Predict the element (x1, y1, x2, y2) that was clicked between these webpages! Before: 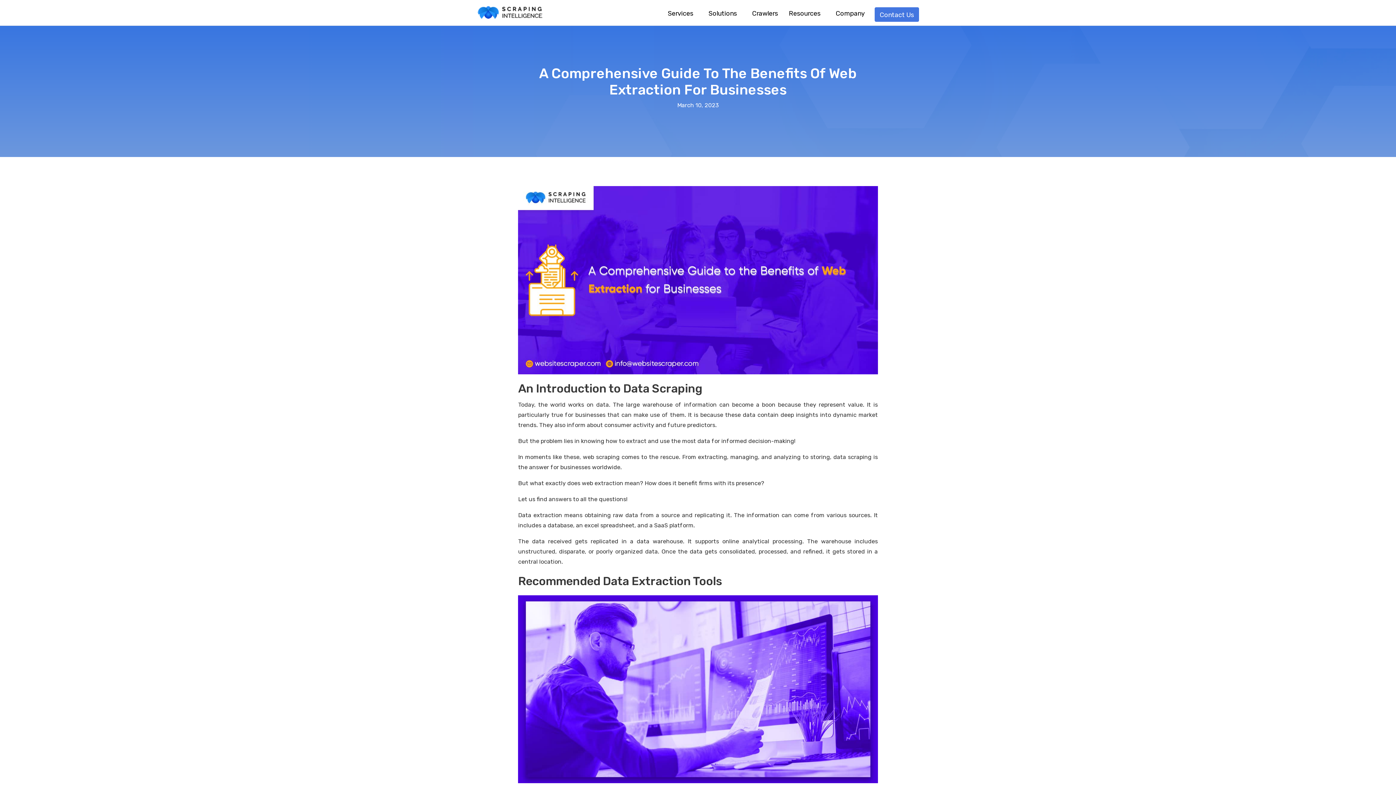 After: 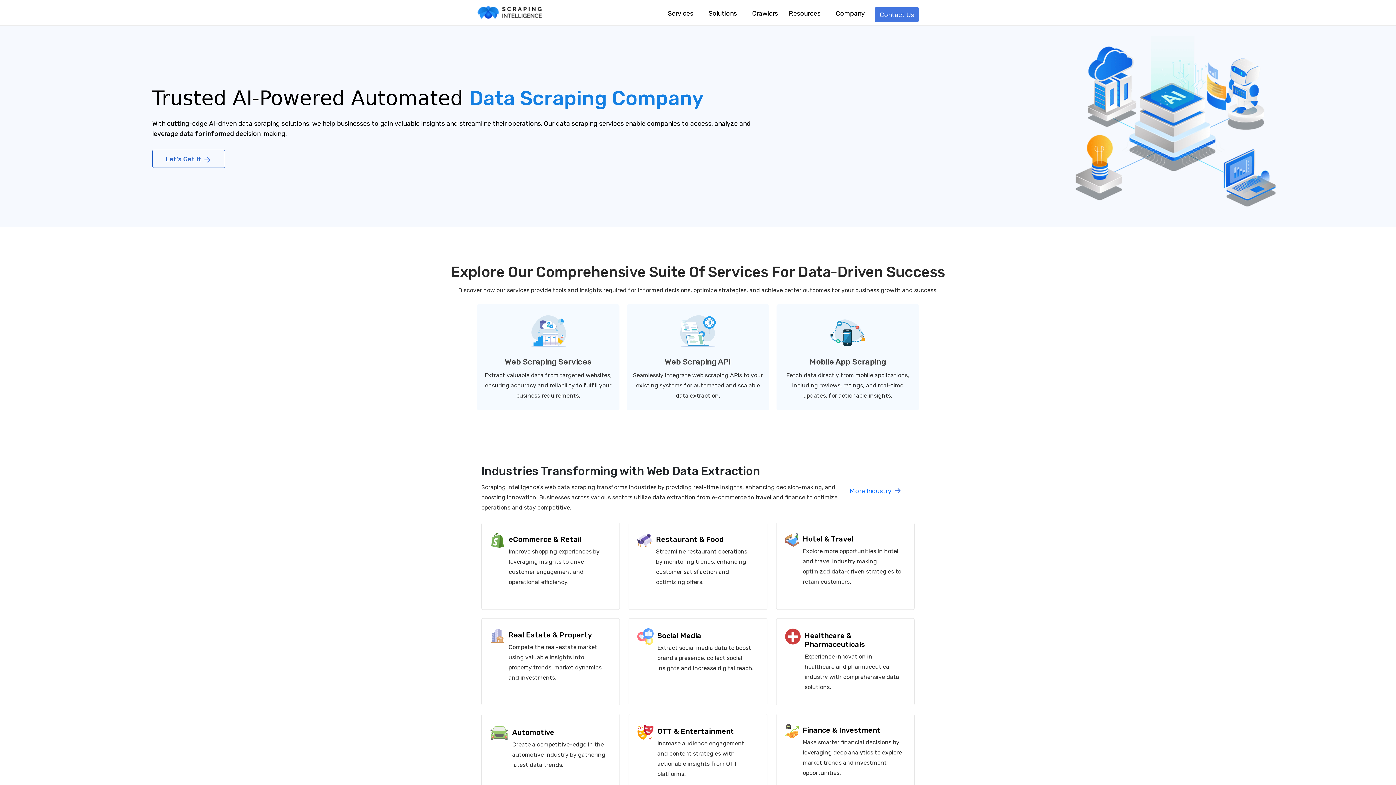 Action: bbox: (477, 7, 542, 17)